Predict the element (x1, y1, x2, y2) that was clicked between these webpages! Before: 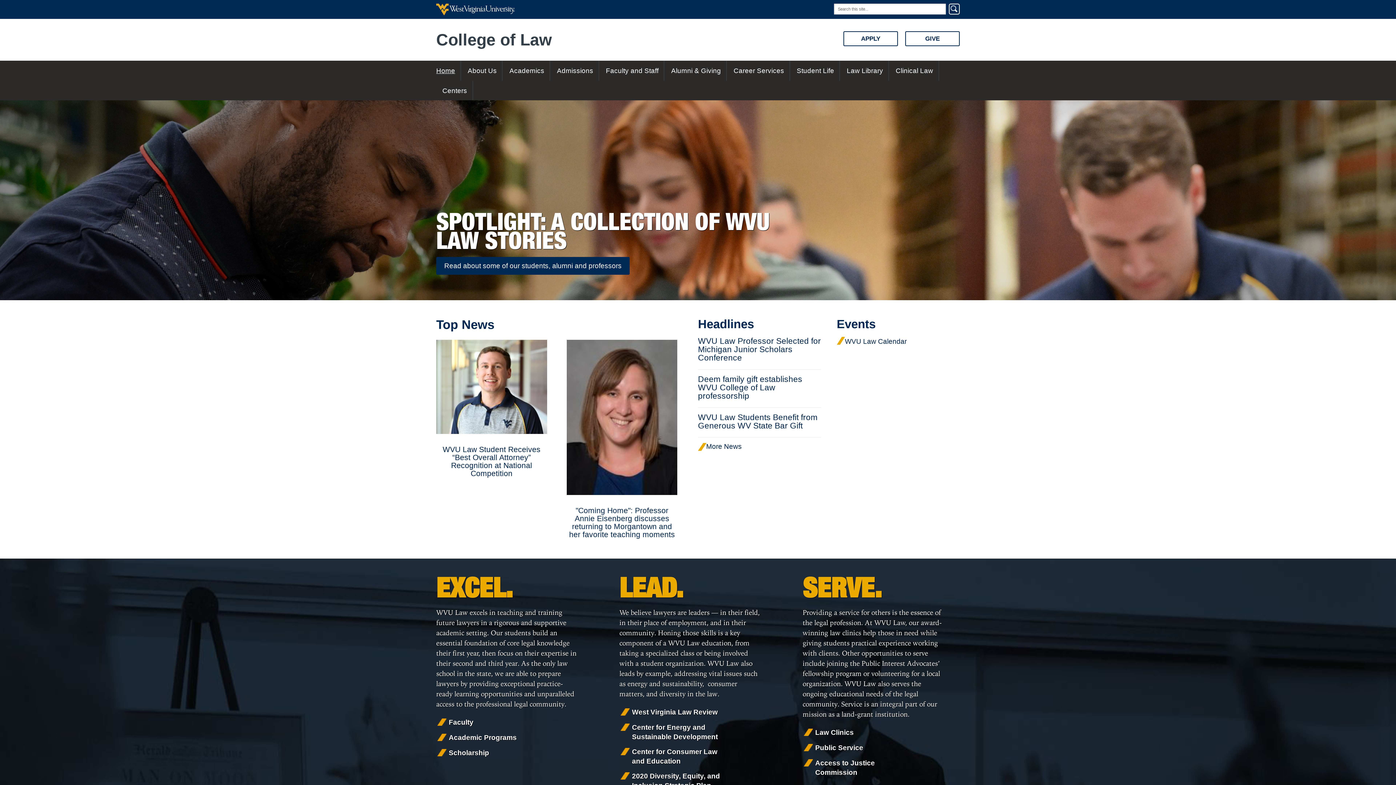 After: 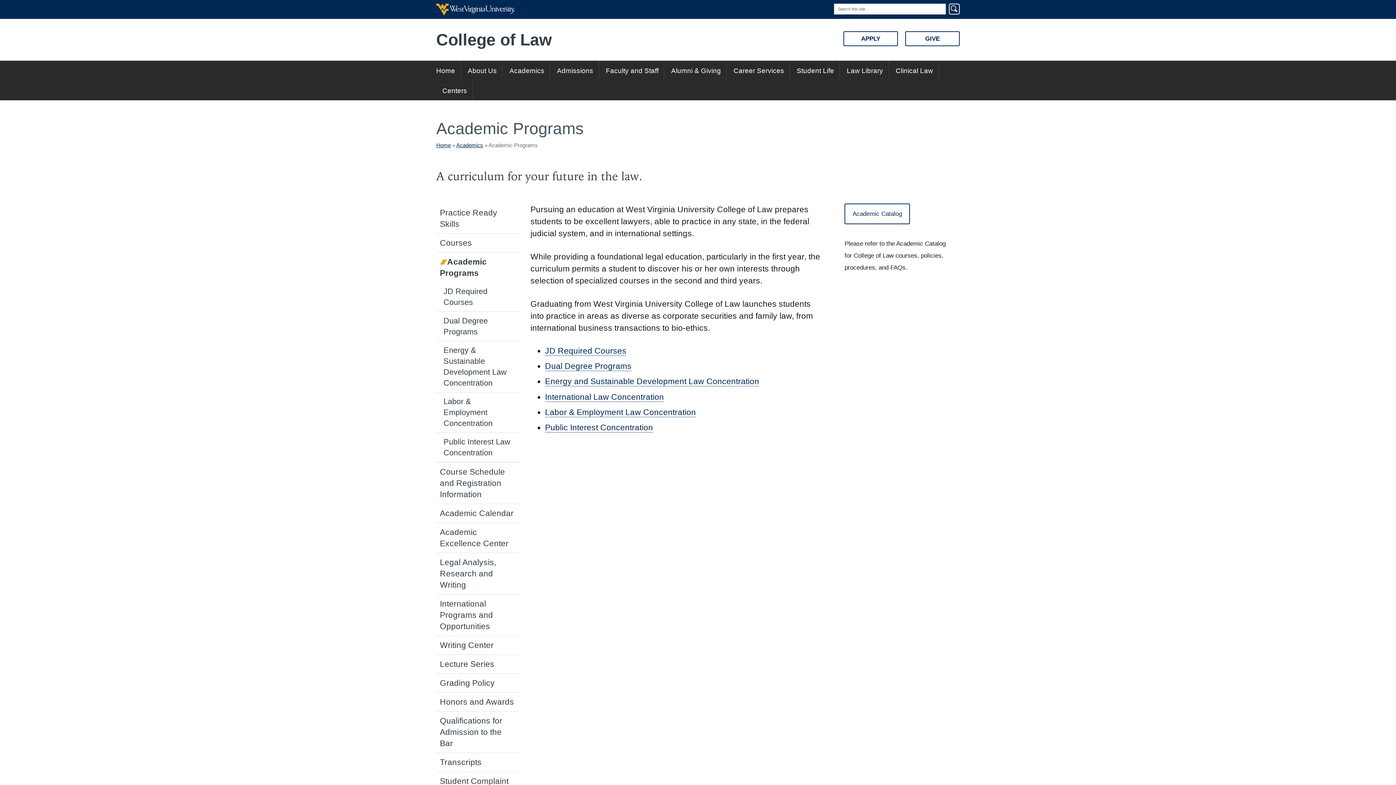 Action: label: Academic Programs bbox: (448, 733, 539, 743)